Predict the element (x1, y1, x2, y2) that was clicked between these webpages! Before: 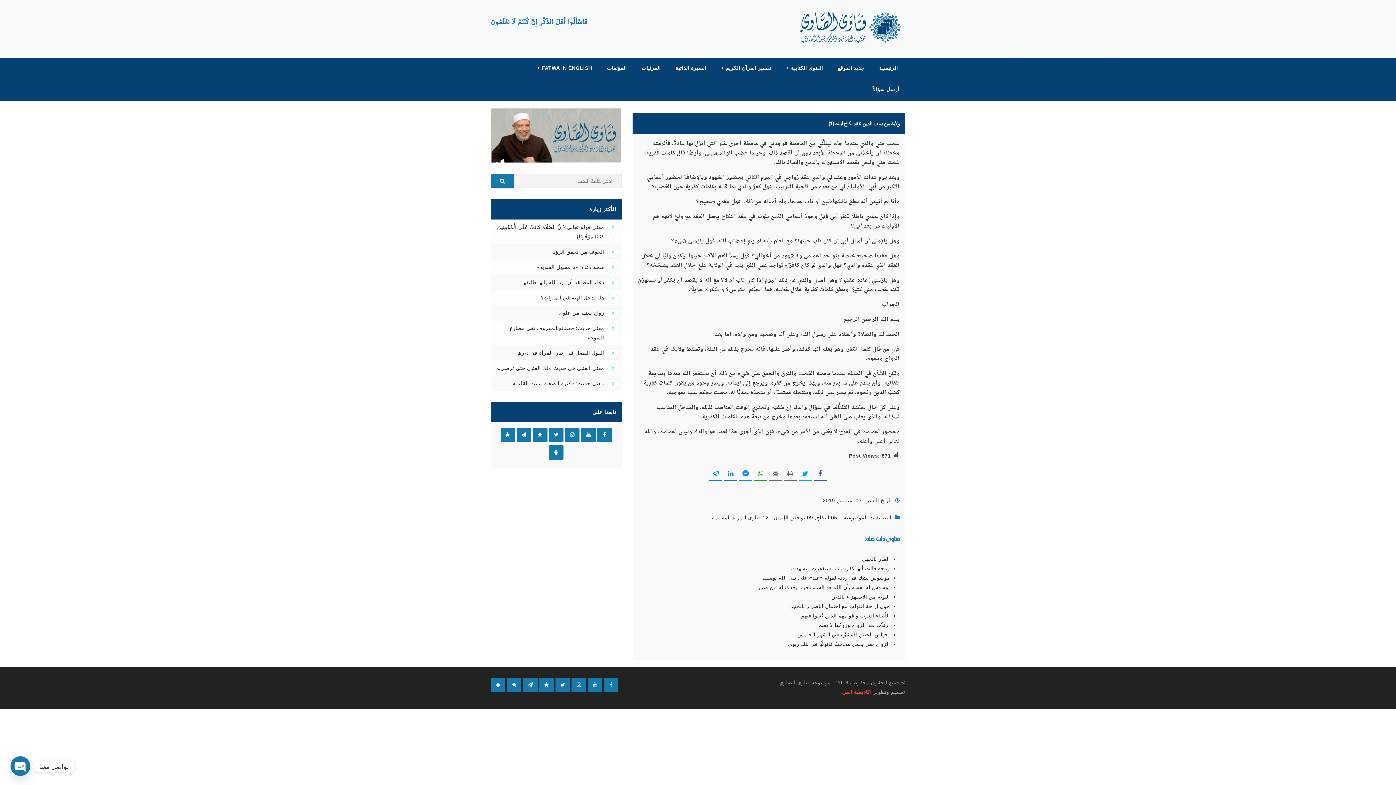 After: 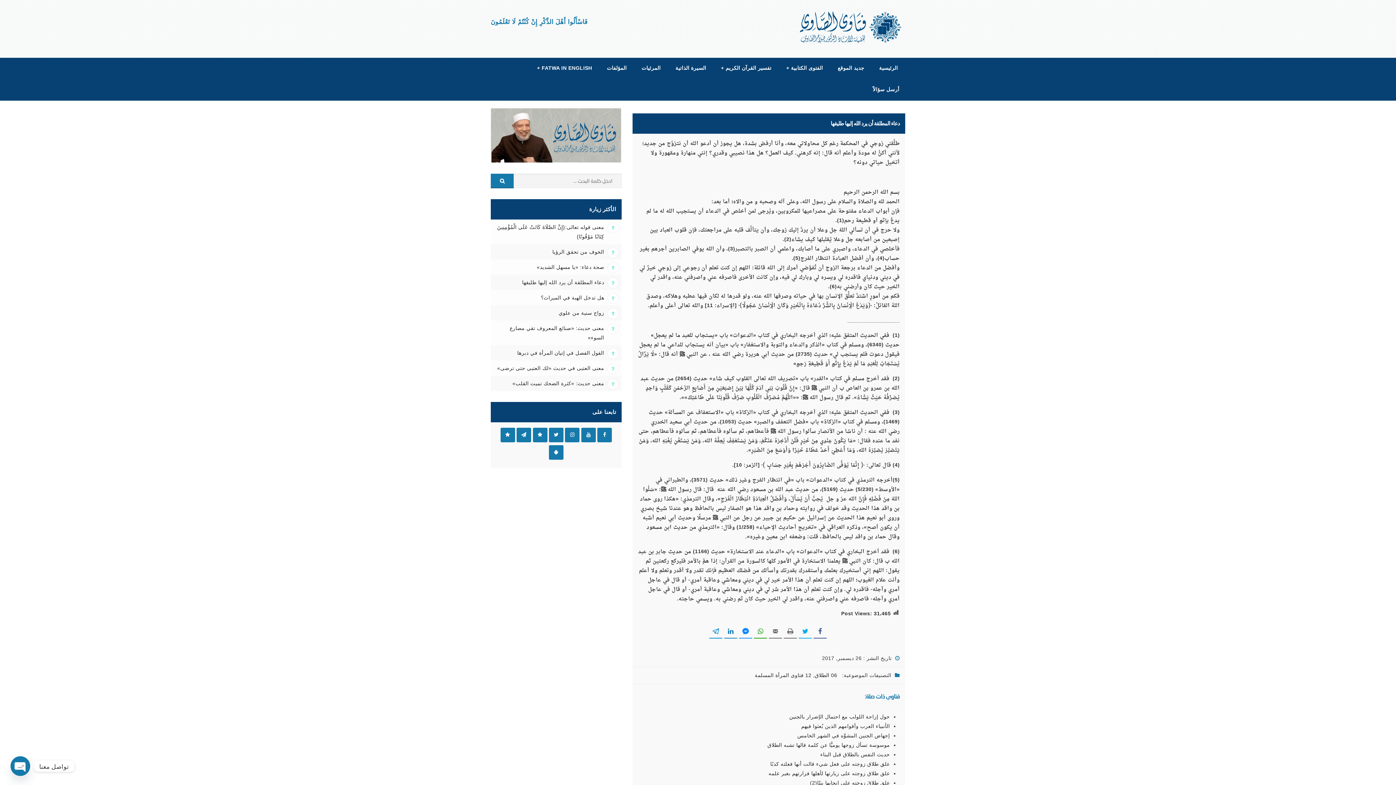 Action: bbox: (493, 277, 618, 287) label: دعاء المطلقة أن يرد الله إليها طليقها